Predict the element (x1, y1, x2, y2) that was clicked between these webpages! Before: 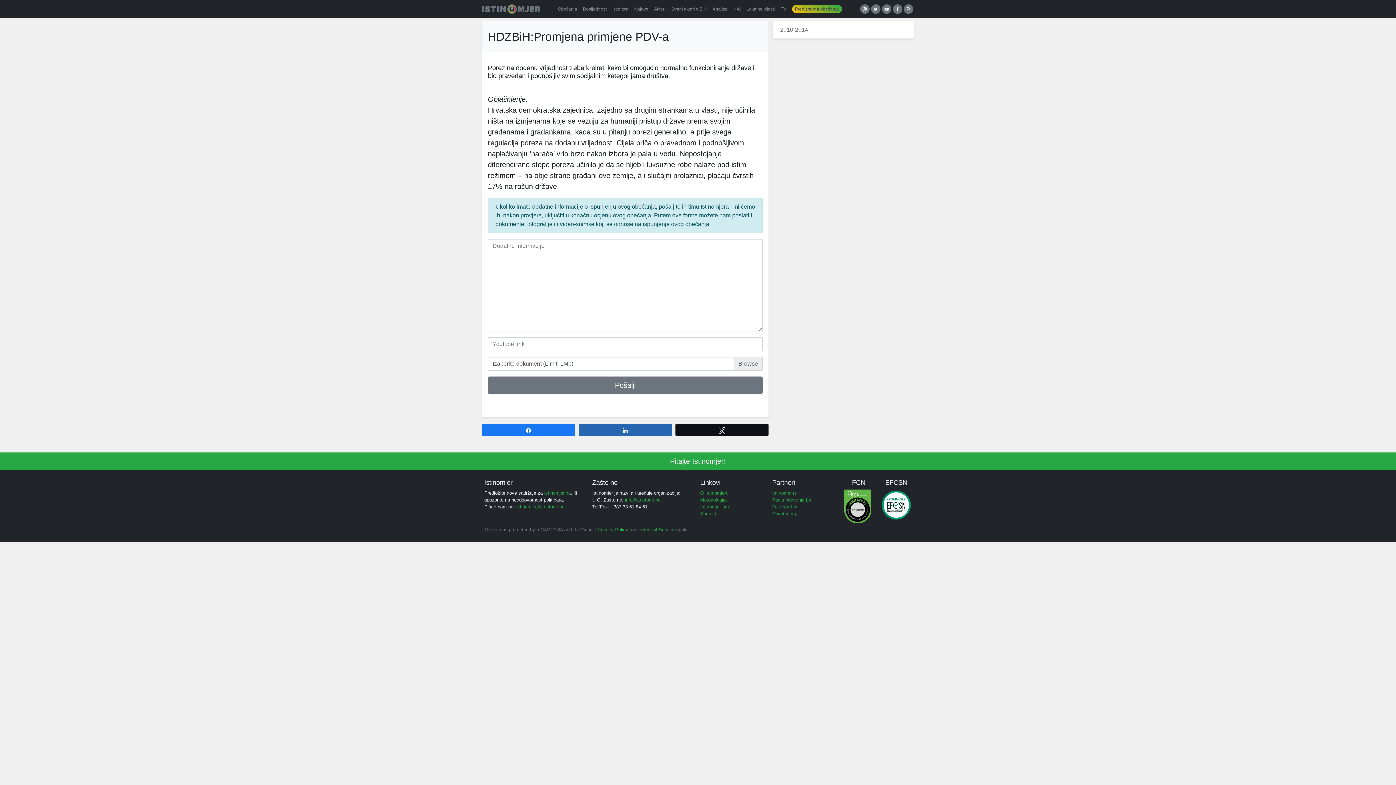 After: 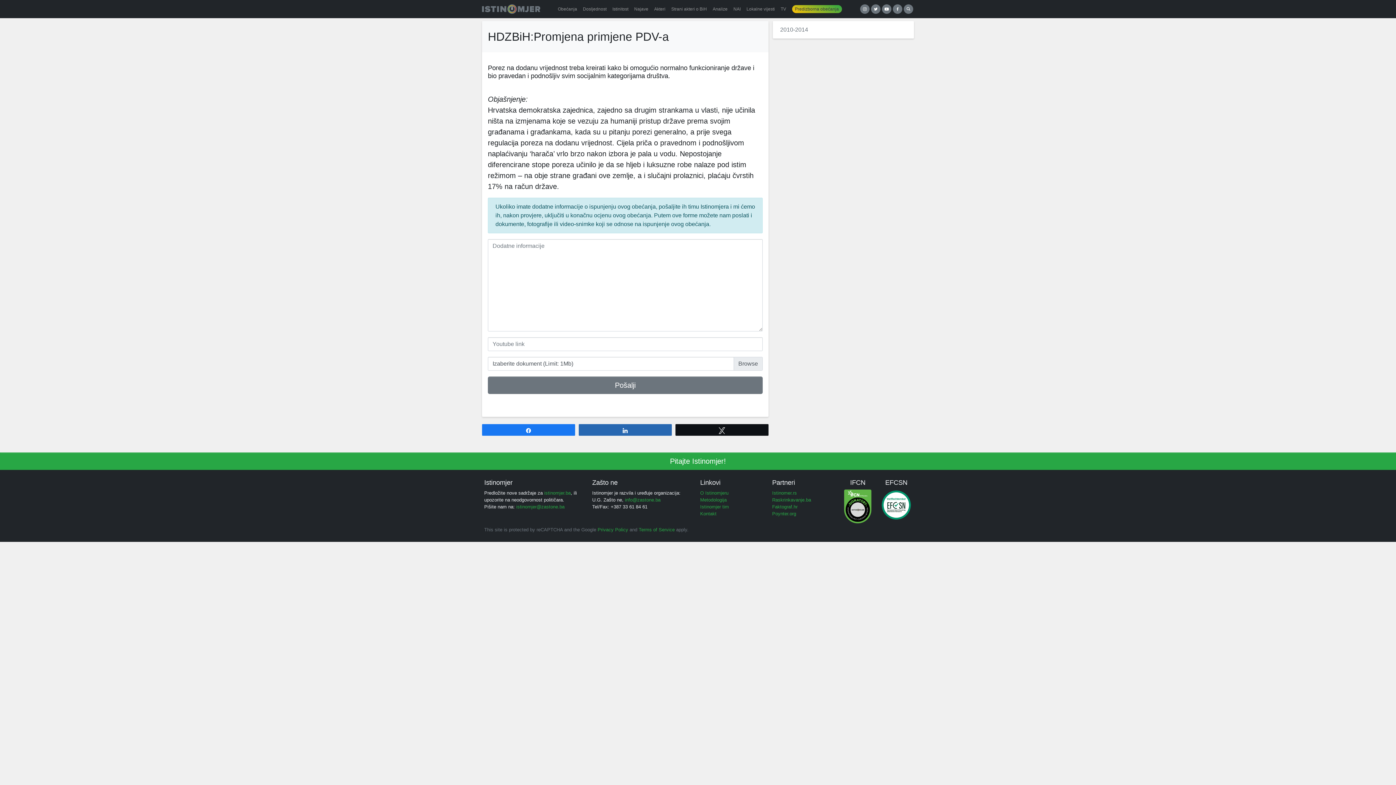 Action: bbox: (881, 502, 912, 507)